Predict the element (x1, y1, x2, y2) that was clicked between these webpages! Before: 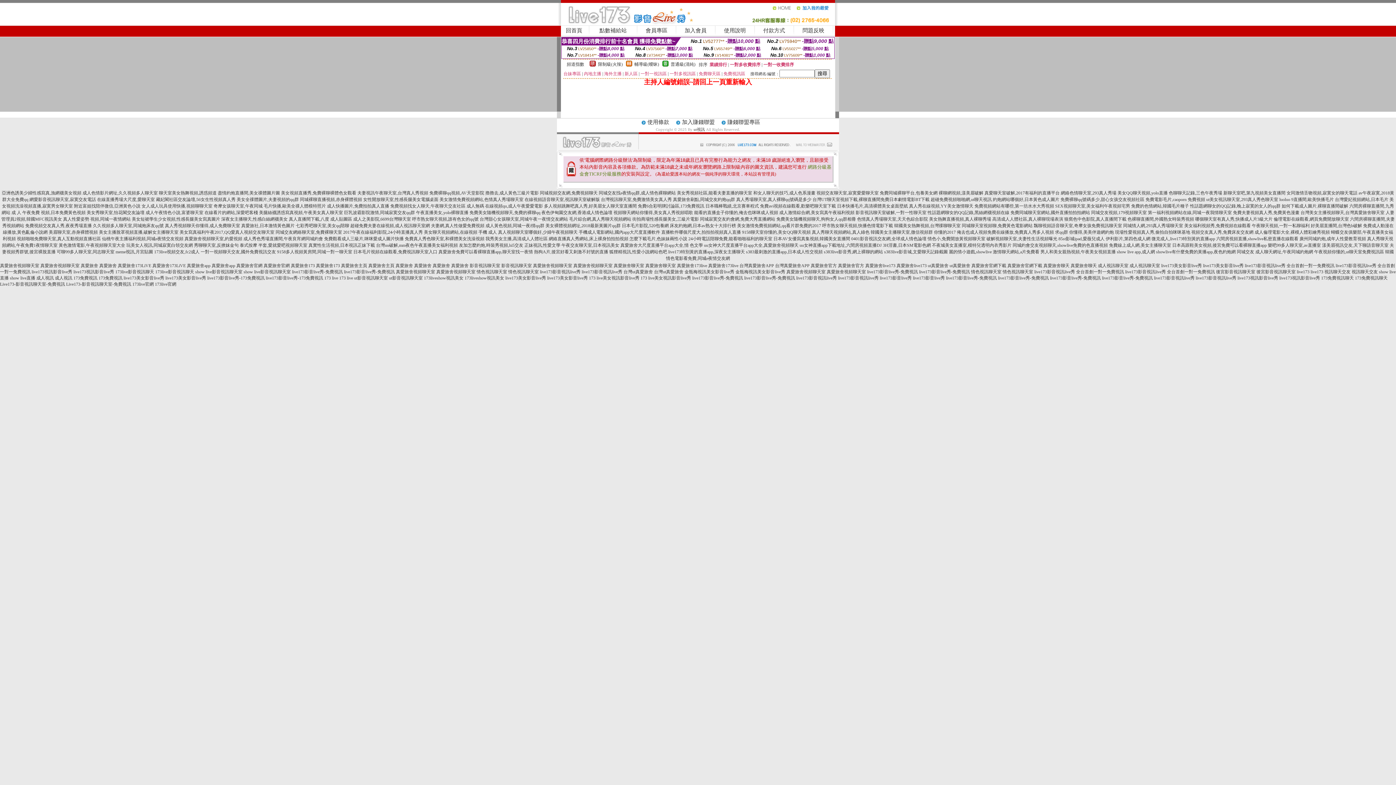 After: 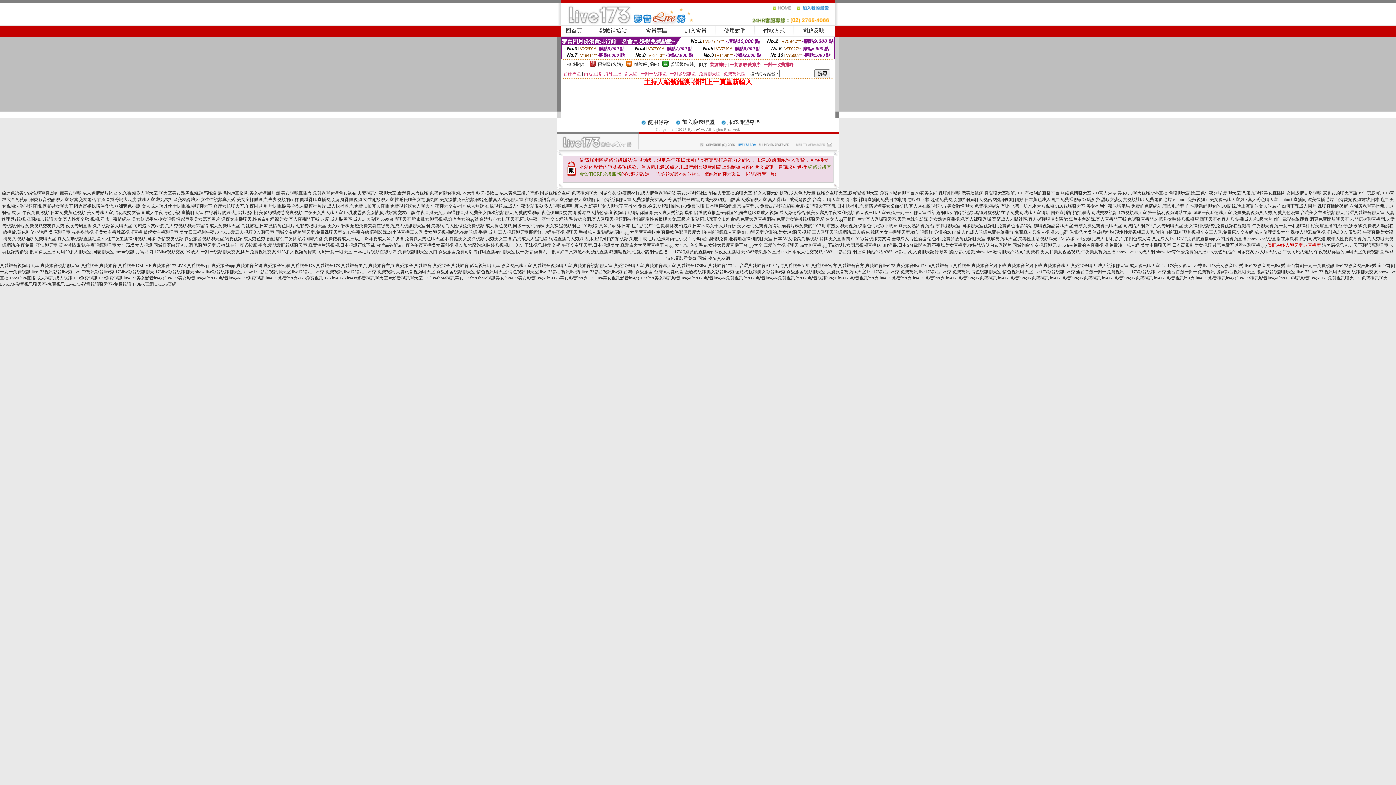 Action: label: 樂吧99多人聊天室,av直播室 bbox: (1268, 242, 1321, 248)